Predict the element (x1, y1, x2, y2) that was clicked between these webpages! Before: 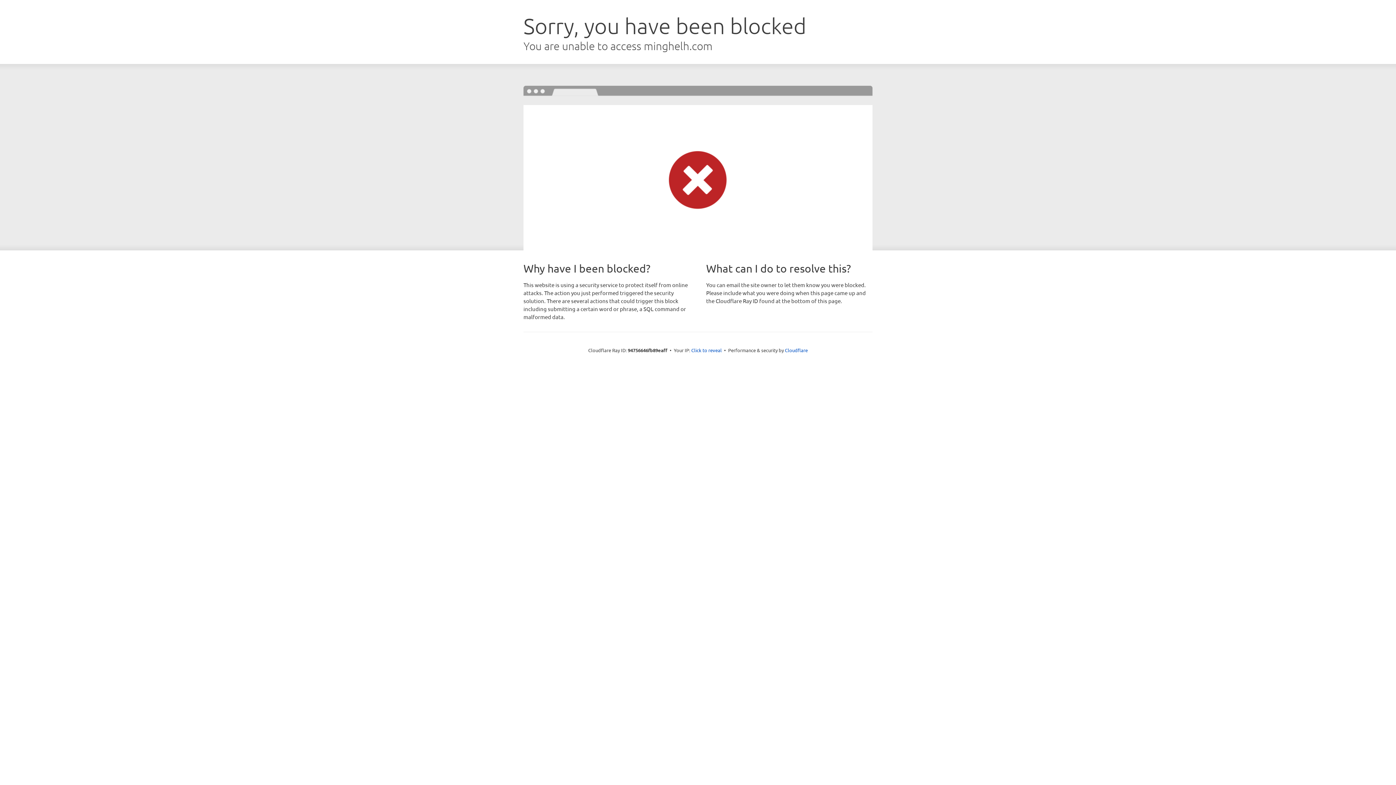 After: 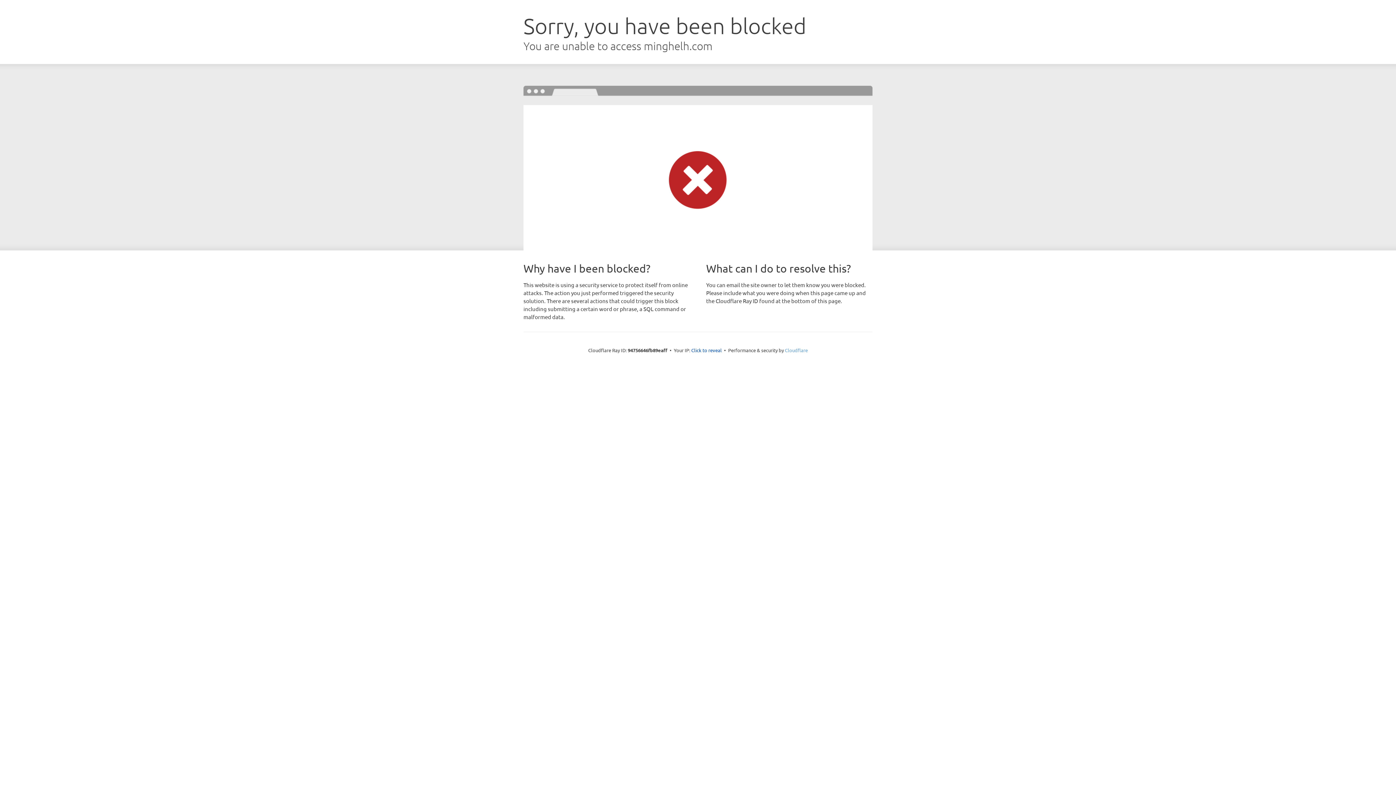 Action: label: Cloudflare bbox: (785, 347, 808, 353)